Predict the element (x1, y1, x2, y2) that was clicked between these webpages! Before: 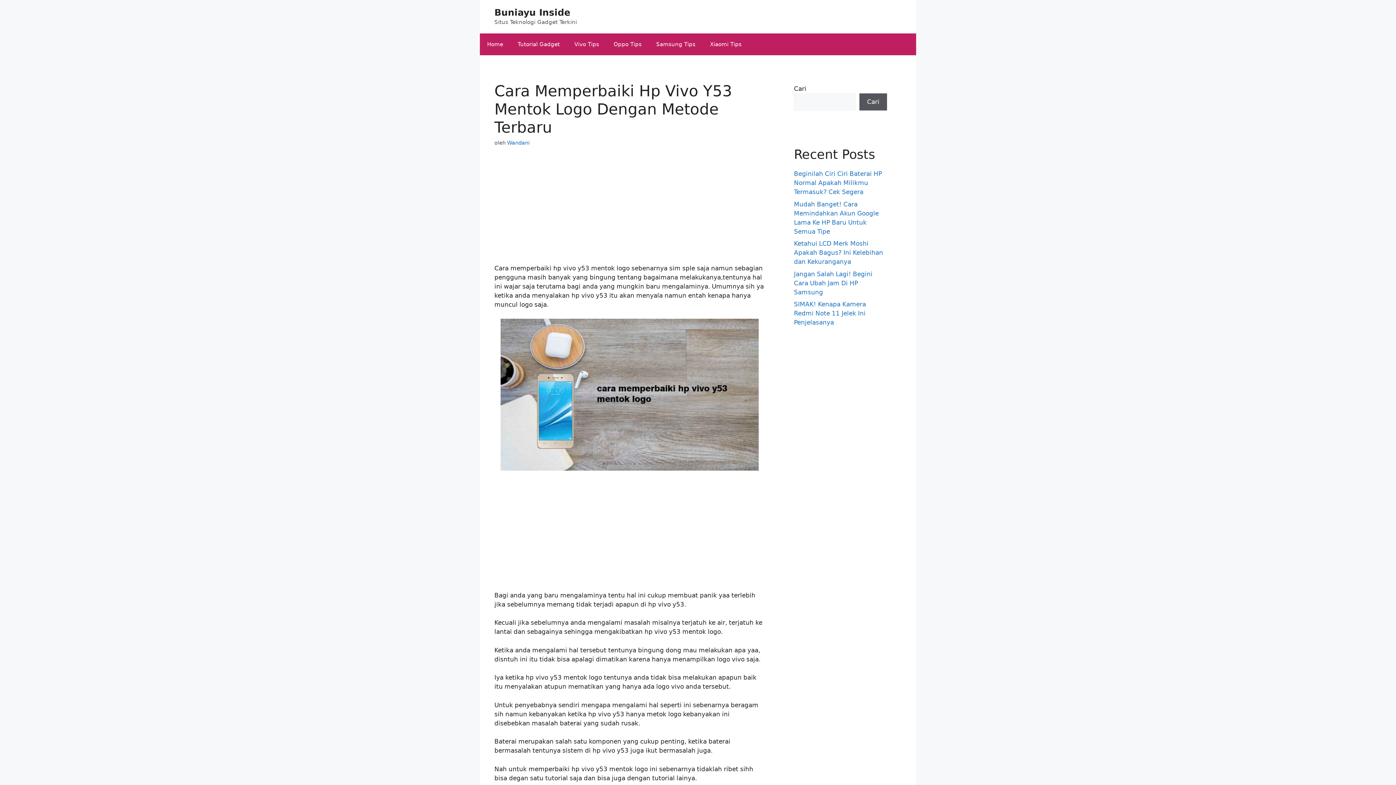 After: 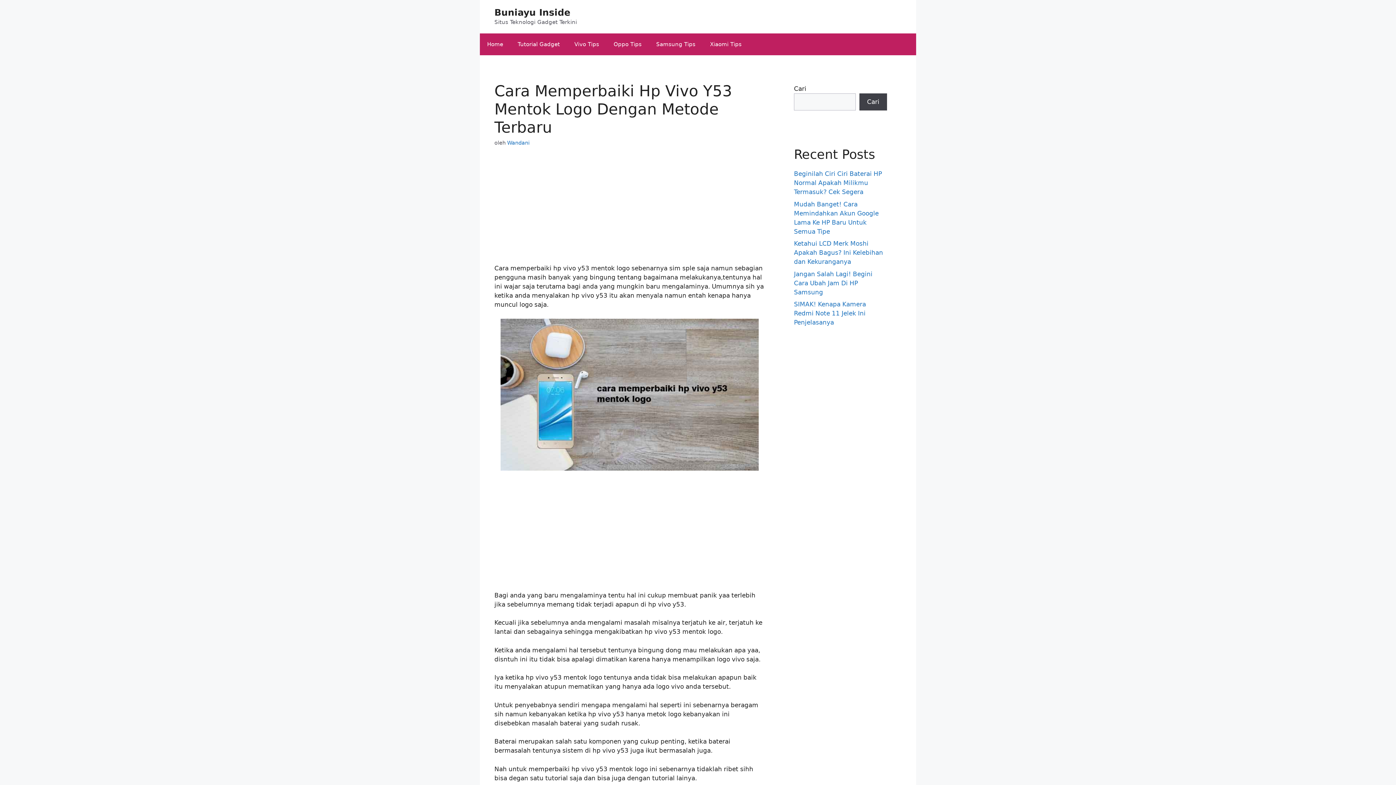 Action: bbox: (859, 93, 887, 110) label: Cari